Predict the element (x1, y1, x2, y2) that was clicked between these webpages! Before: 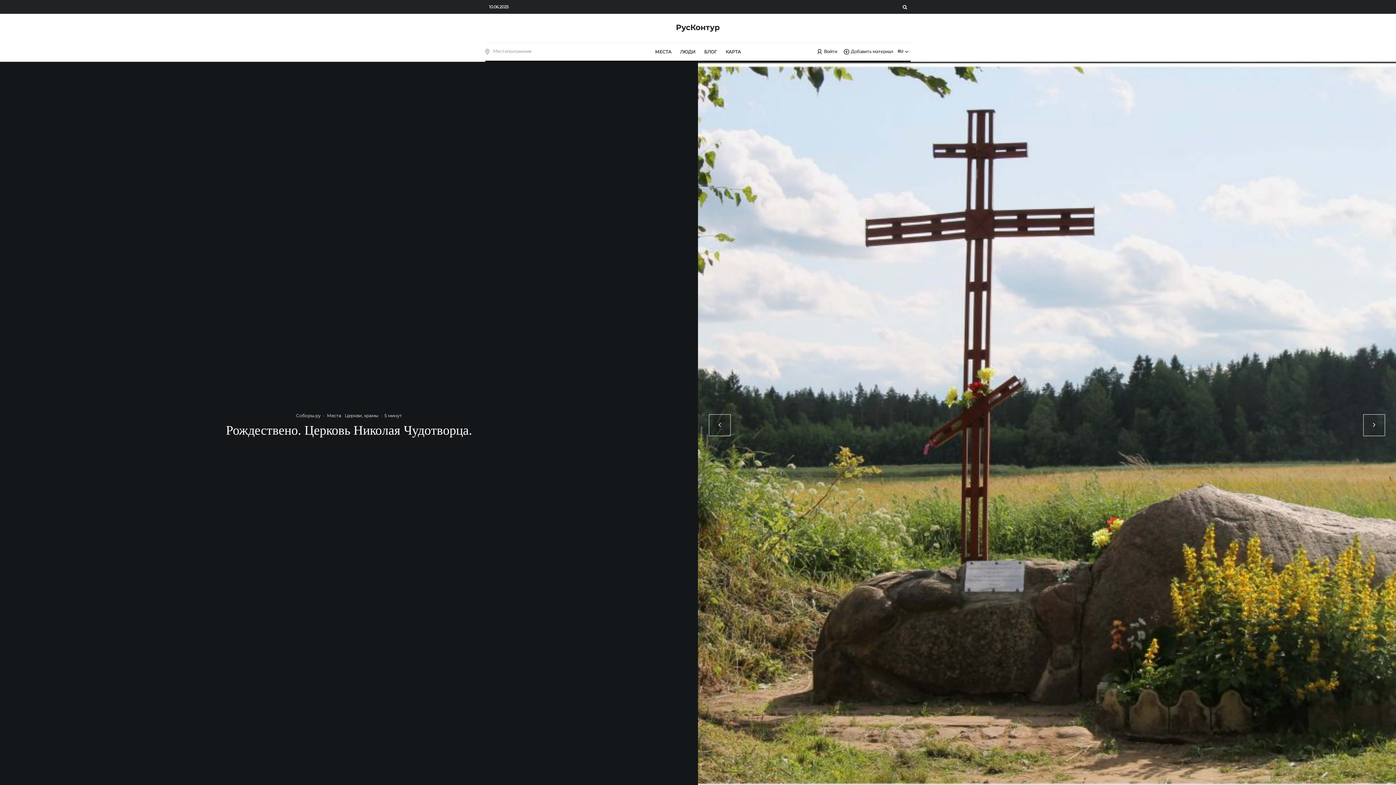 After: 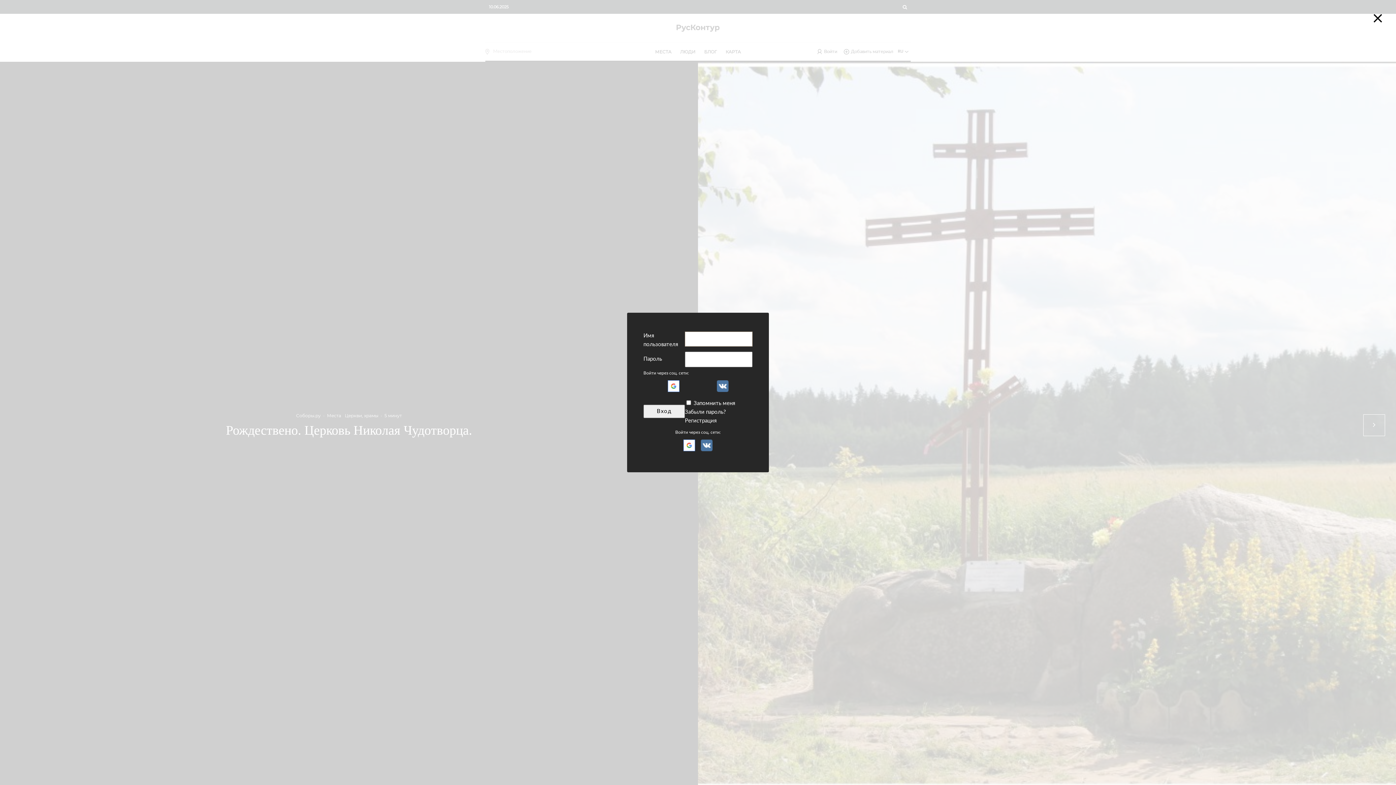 Action: bbox: (841, 47, 895, 55) label: Добавить материал